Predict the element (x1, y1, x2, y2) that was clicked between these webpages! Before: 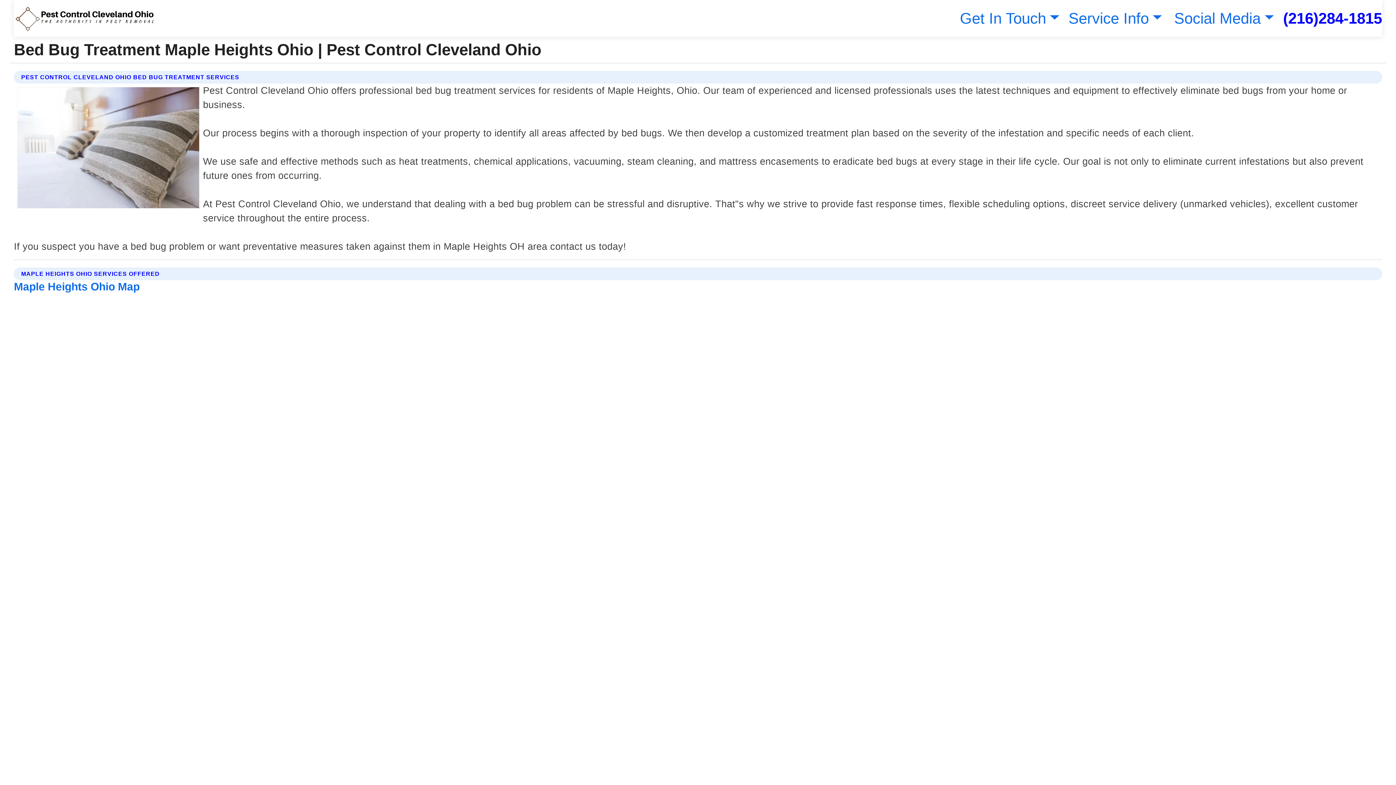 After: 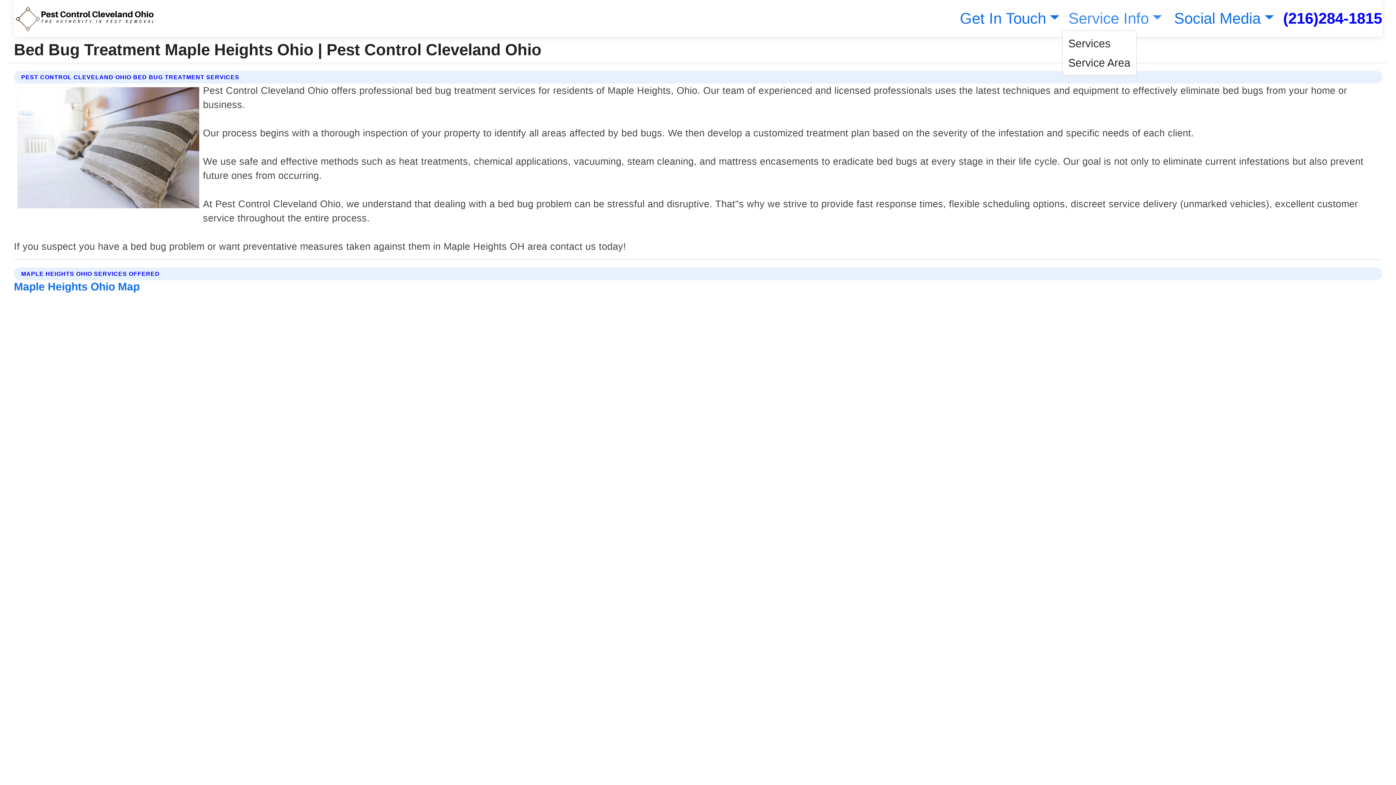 Action: label: Service Info bbox: (1065, 9, 1162, 26)